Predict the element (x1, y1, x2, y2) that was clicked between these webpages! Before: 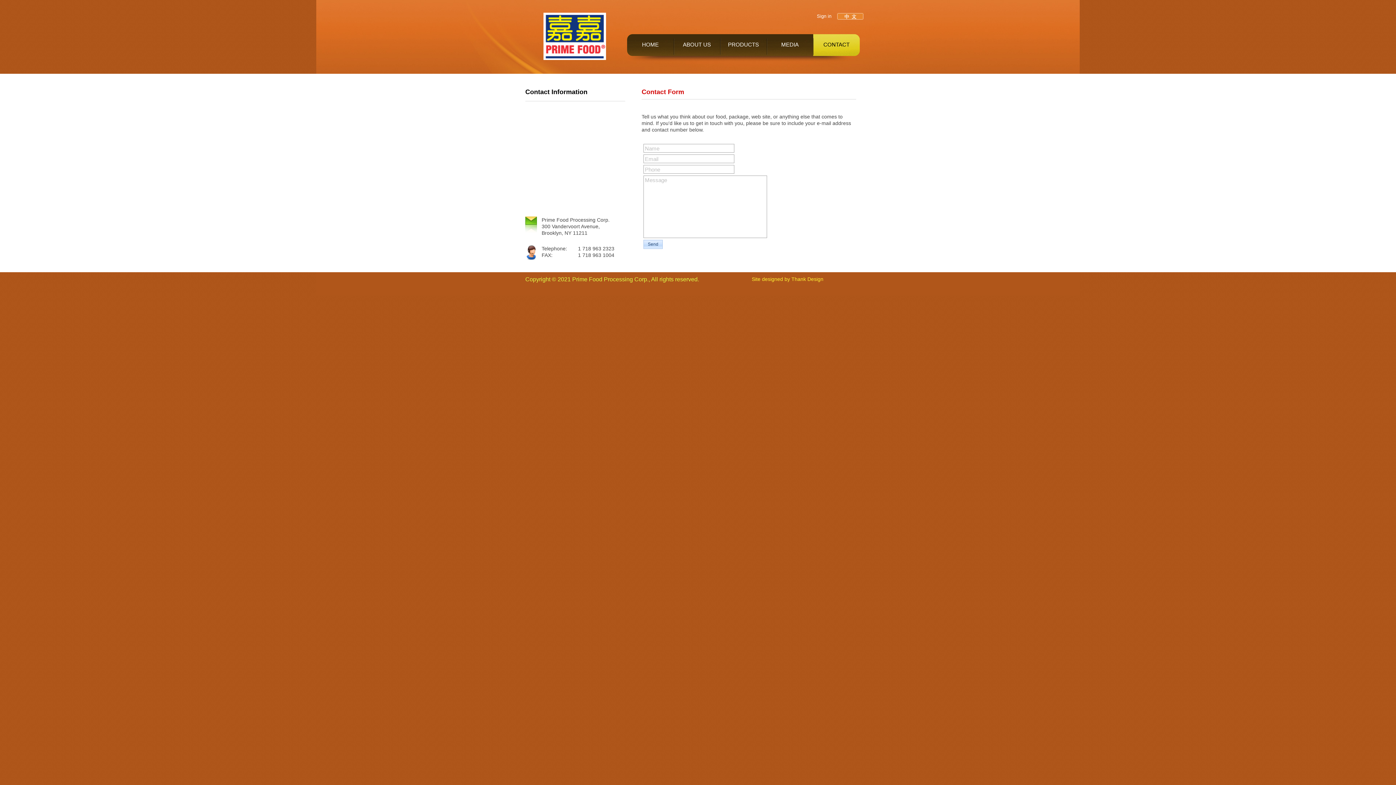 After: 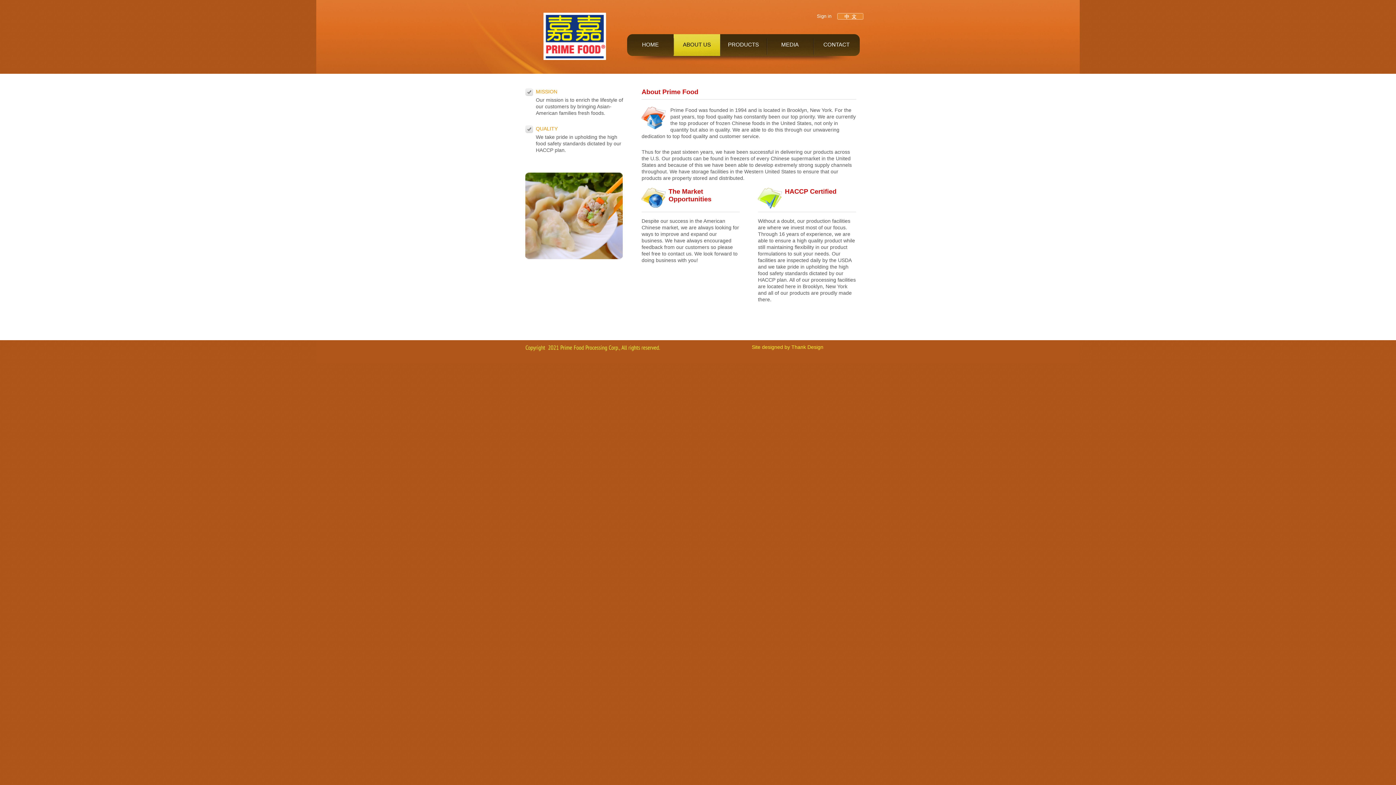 Action: bbox: (673, 34, 720, 56) label: ABOUT US